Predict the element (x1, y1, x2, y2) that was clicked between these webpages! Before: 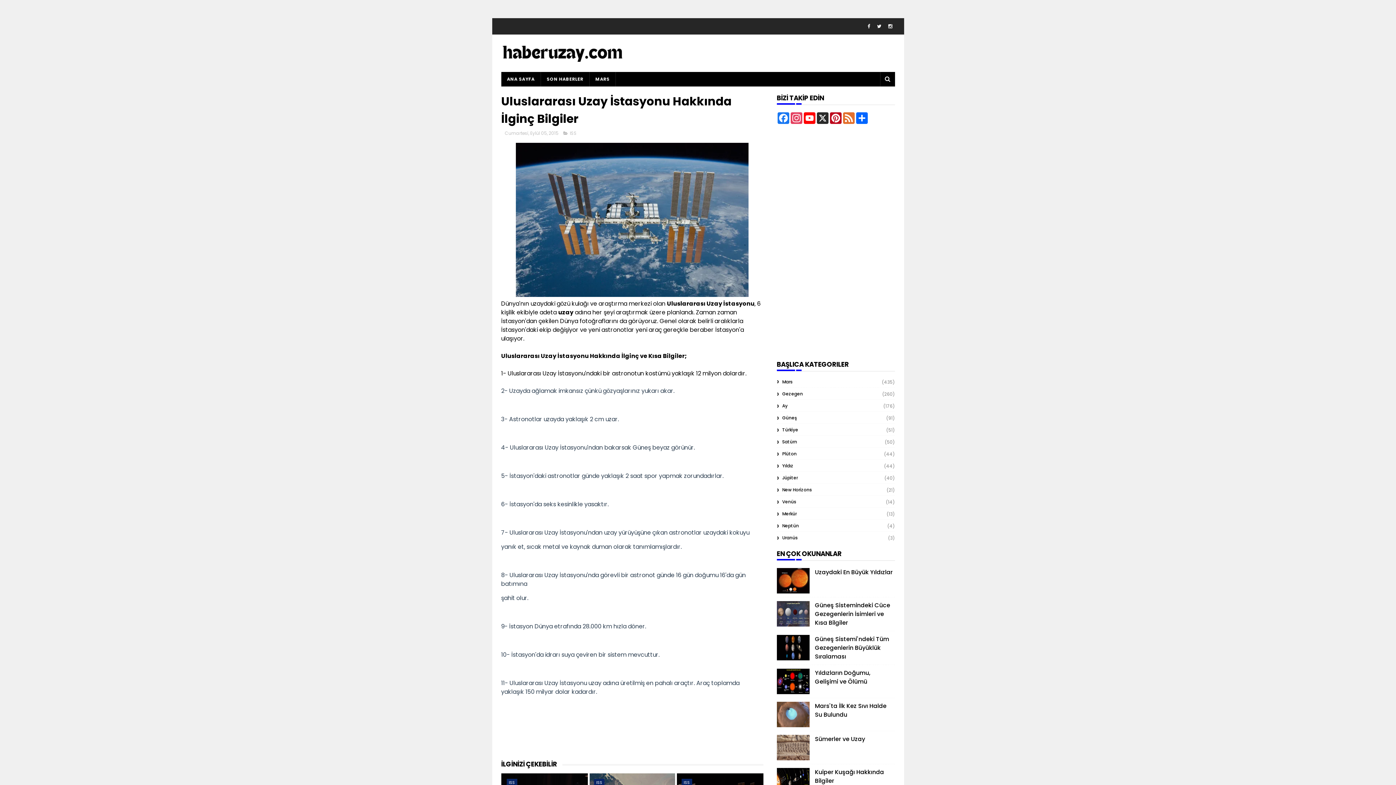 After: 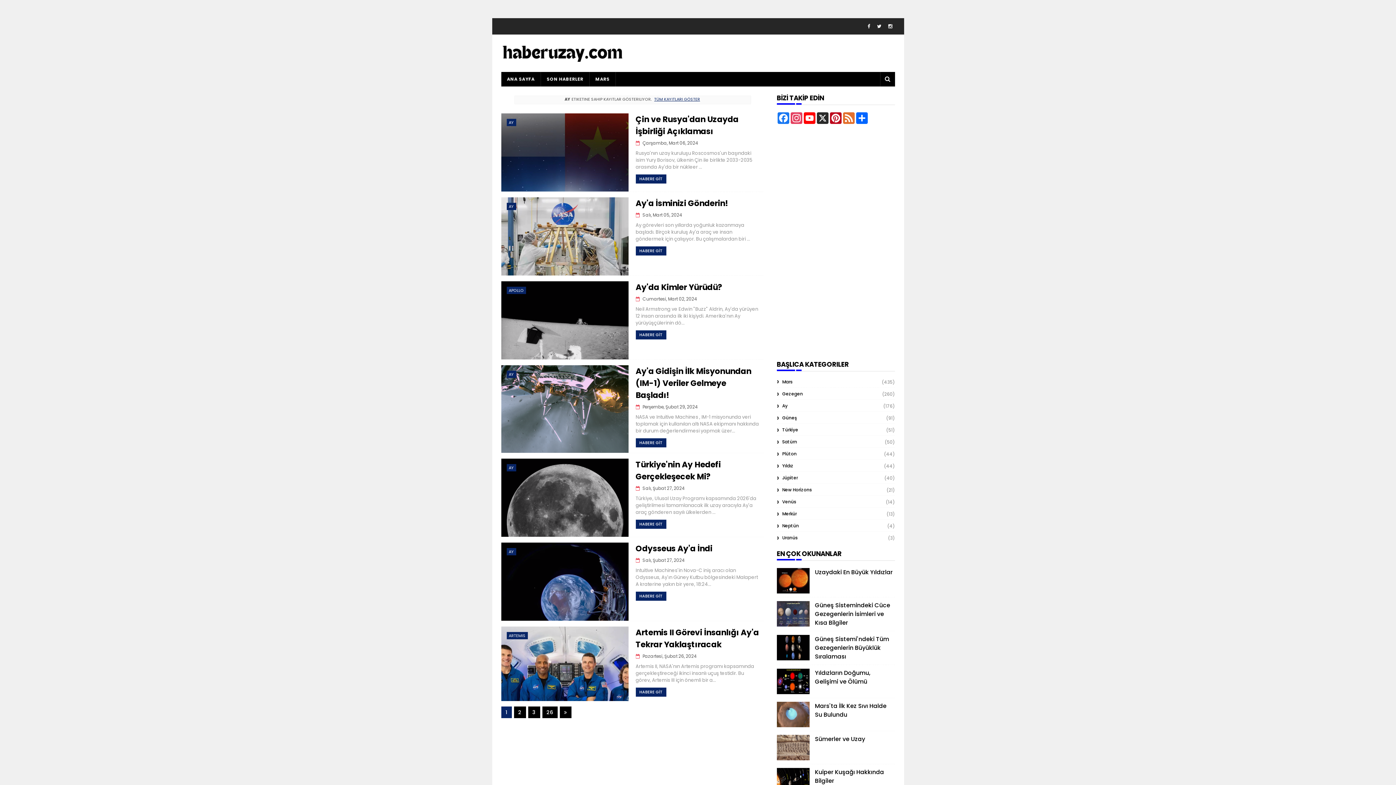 Action: label: Ay bbox: (776, 402, 787, 409)